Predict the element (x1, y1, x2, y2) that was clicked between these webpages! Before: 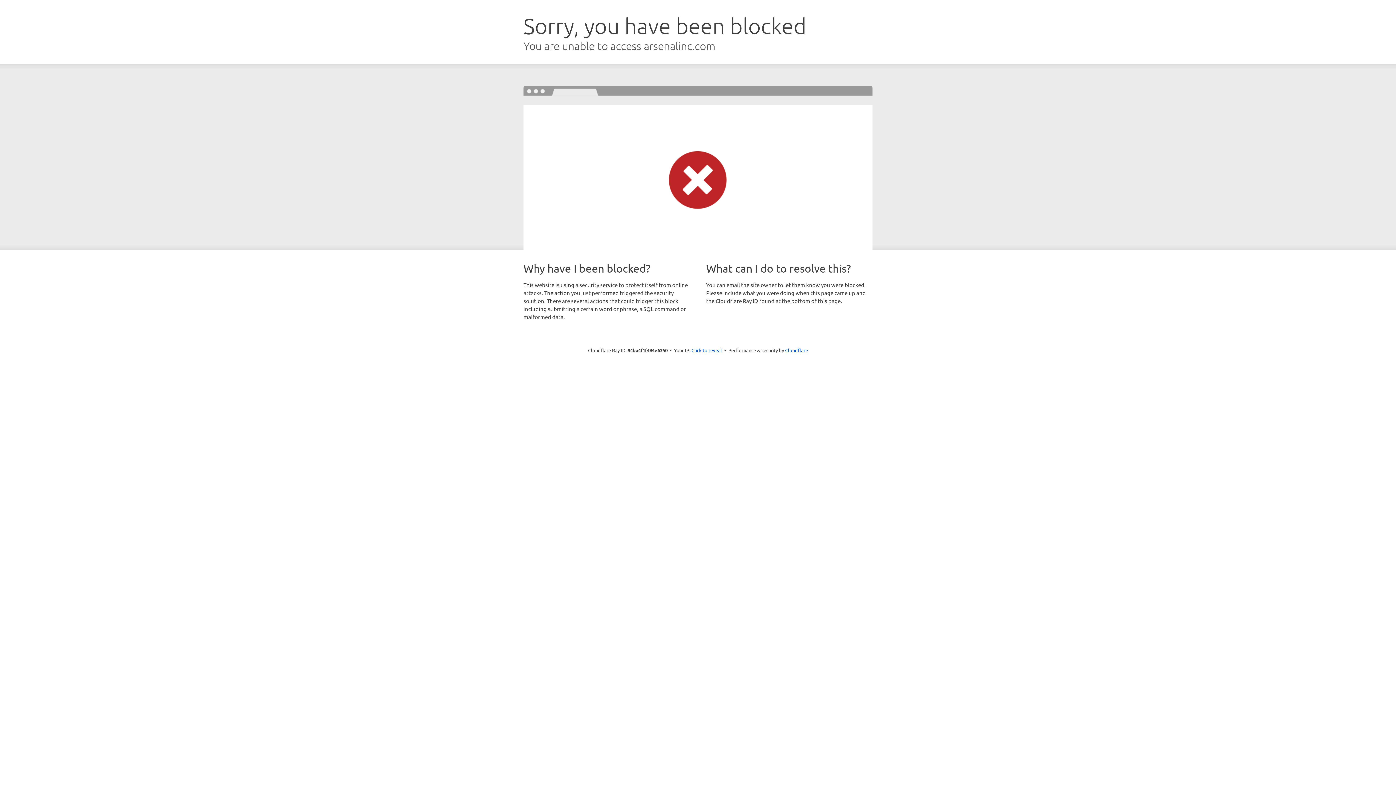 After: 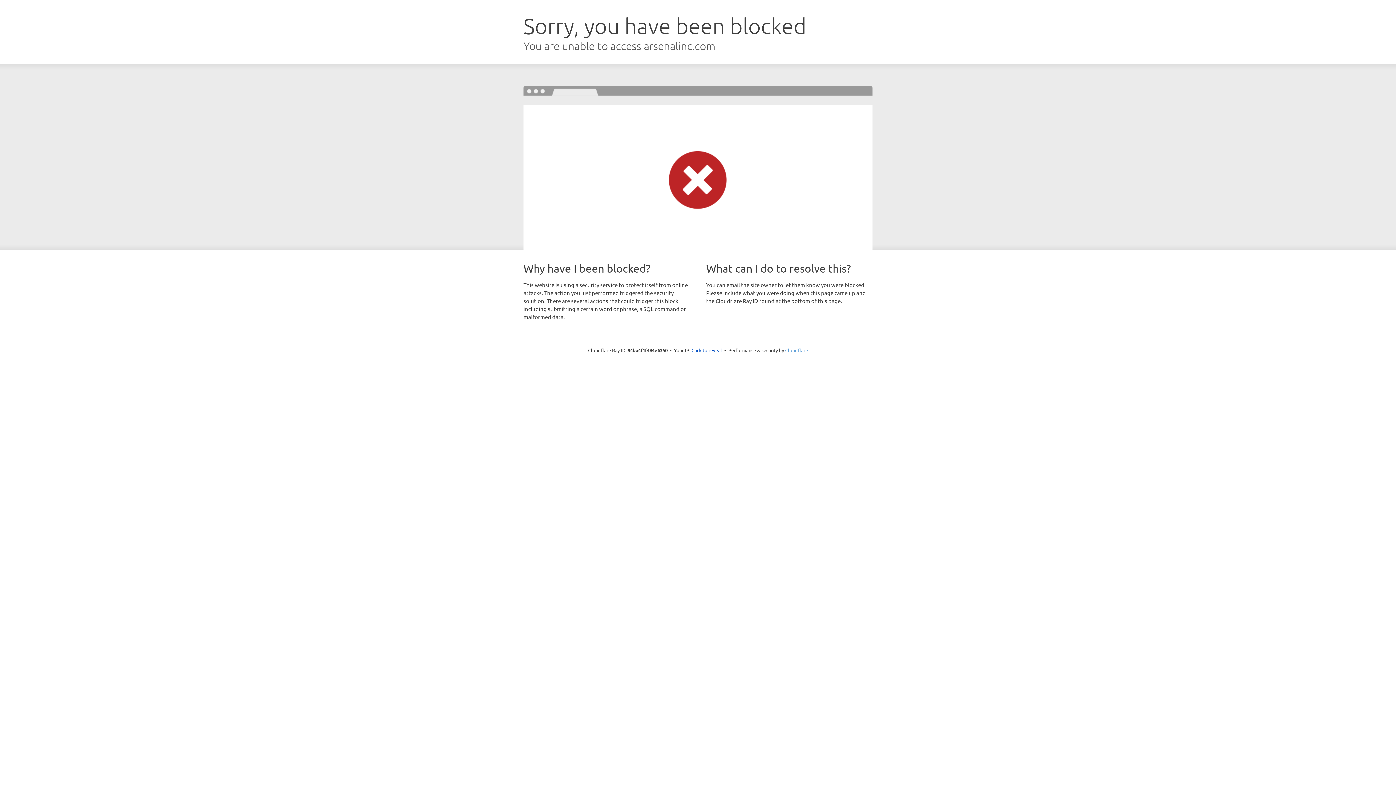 Action: label: Cloudflare bbox: (785, 347, 808, 353)